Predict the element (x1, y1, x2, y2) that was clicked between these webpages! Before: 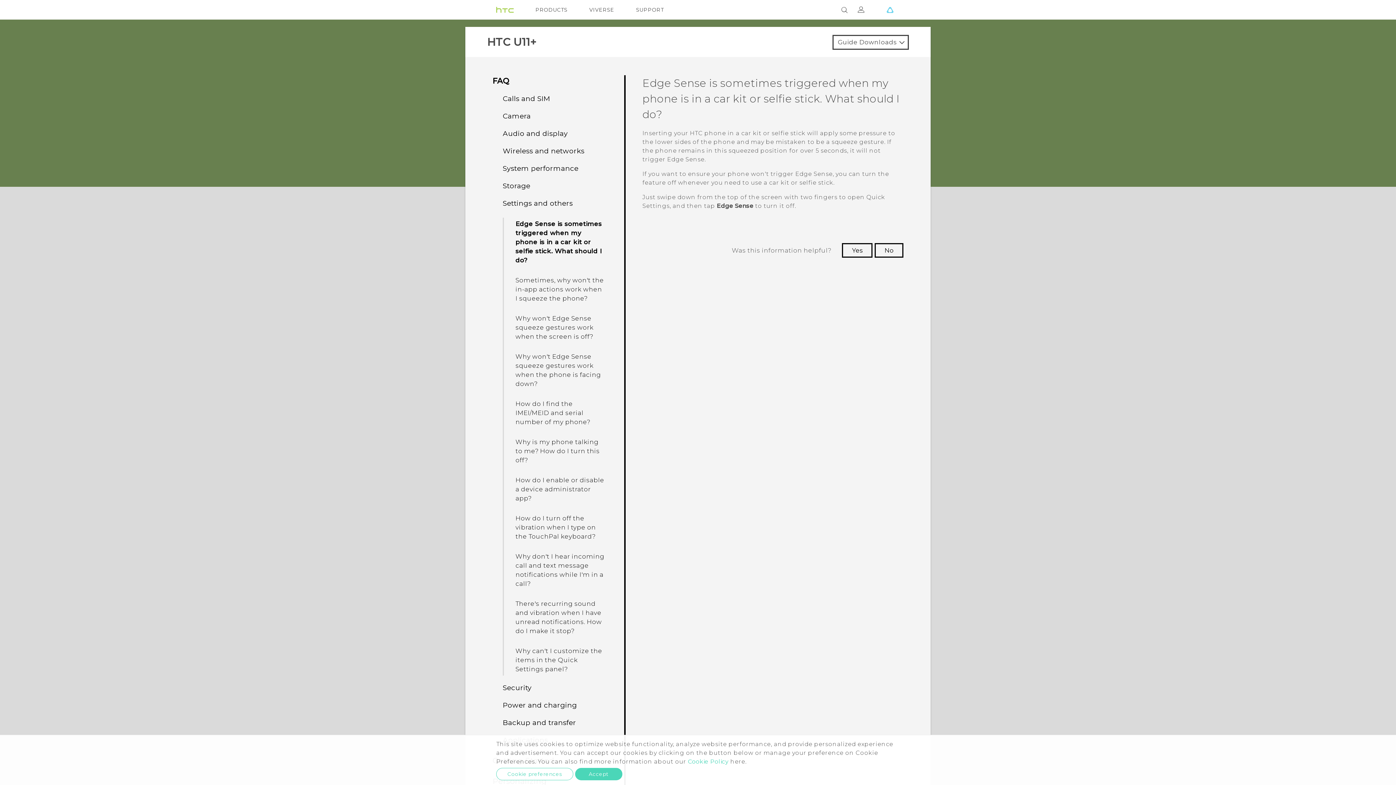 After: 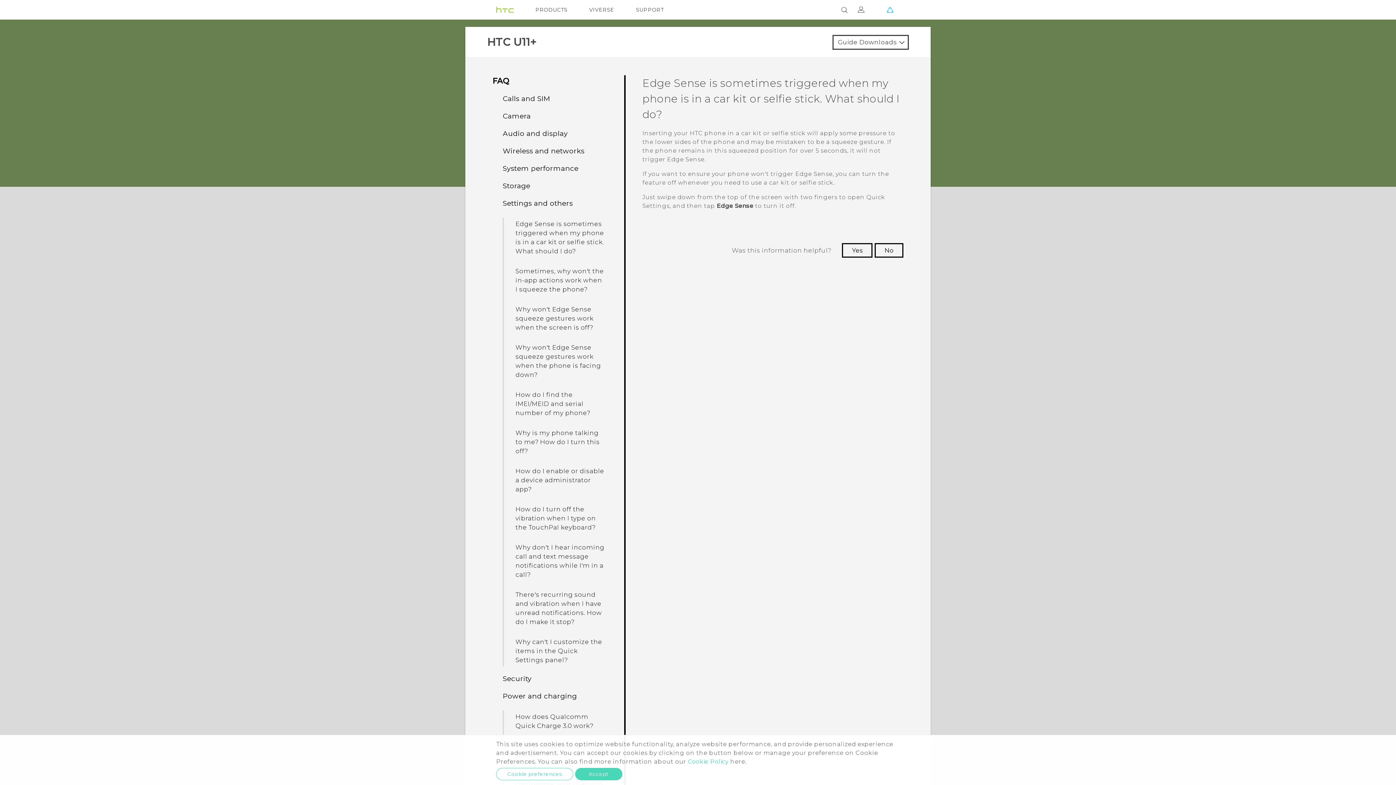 Action: label: Power and charging bbox: (502, 701, 577, 709)